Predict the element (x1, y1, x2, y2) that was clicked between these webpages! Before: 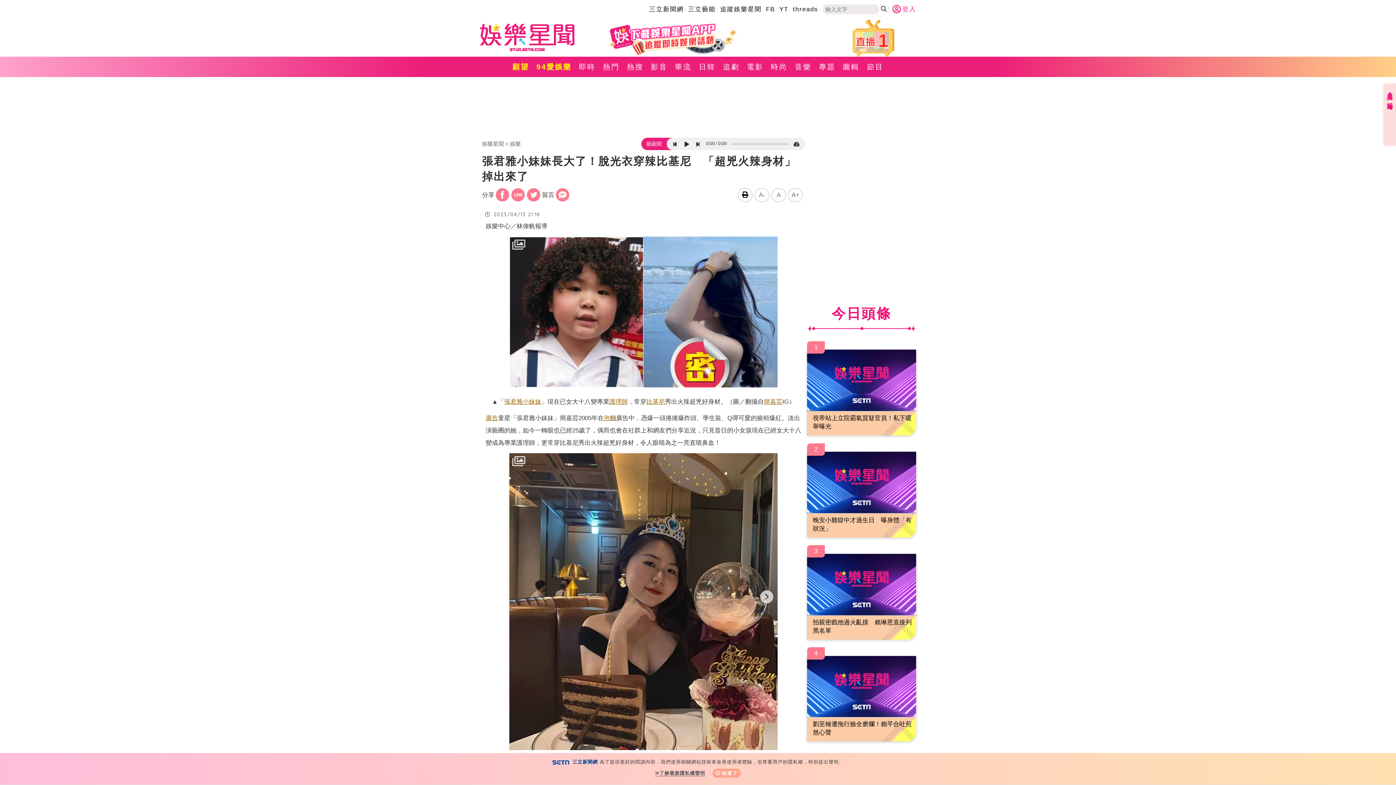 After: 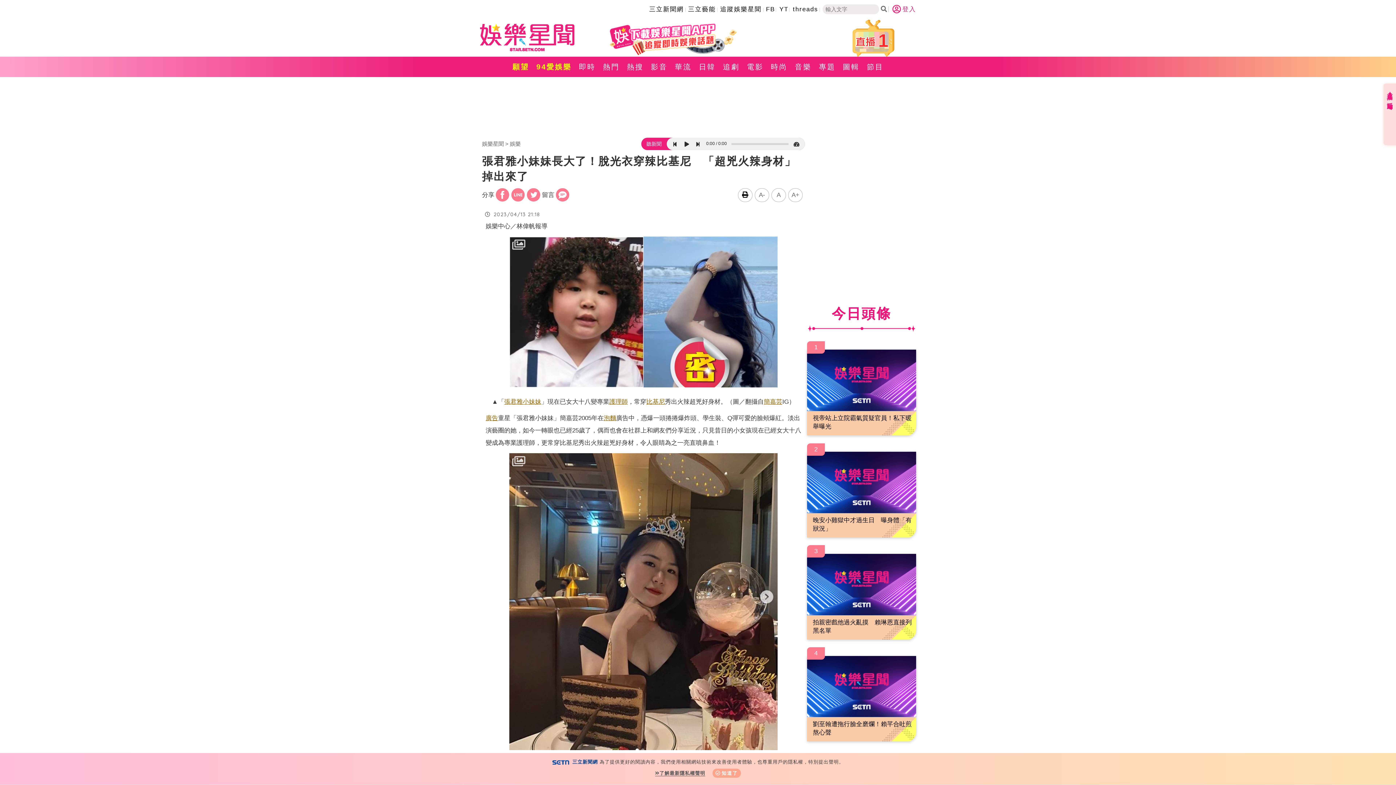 Action: bbox: (641, 141, 666, 146) label: 聽新聞